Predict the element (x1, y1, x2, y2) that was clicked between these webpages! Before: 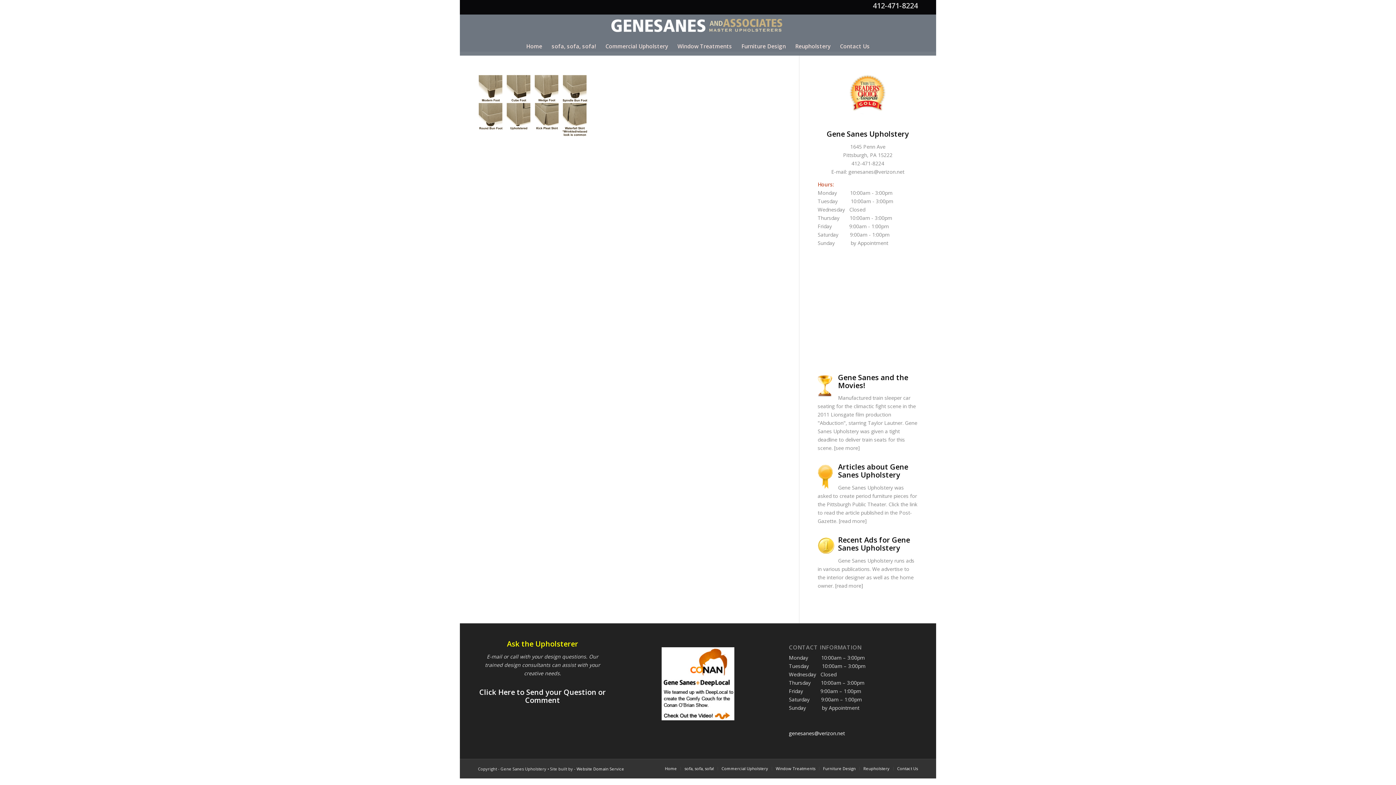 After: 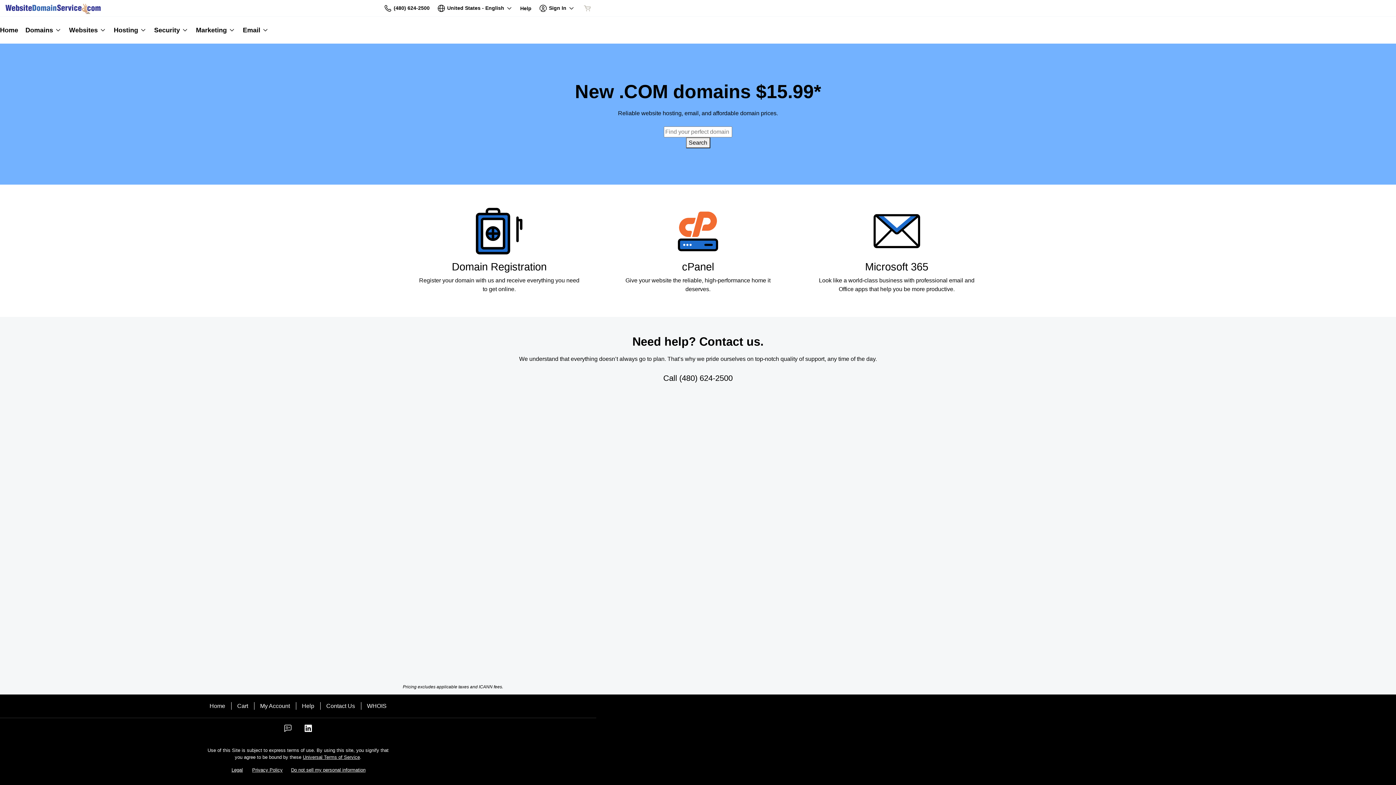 Action: bbox: (574, 766, 624, 771) label: - Website Domain Service